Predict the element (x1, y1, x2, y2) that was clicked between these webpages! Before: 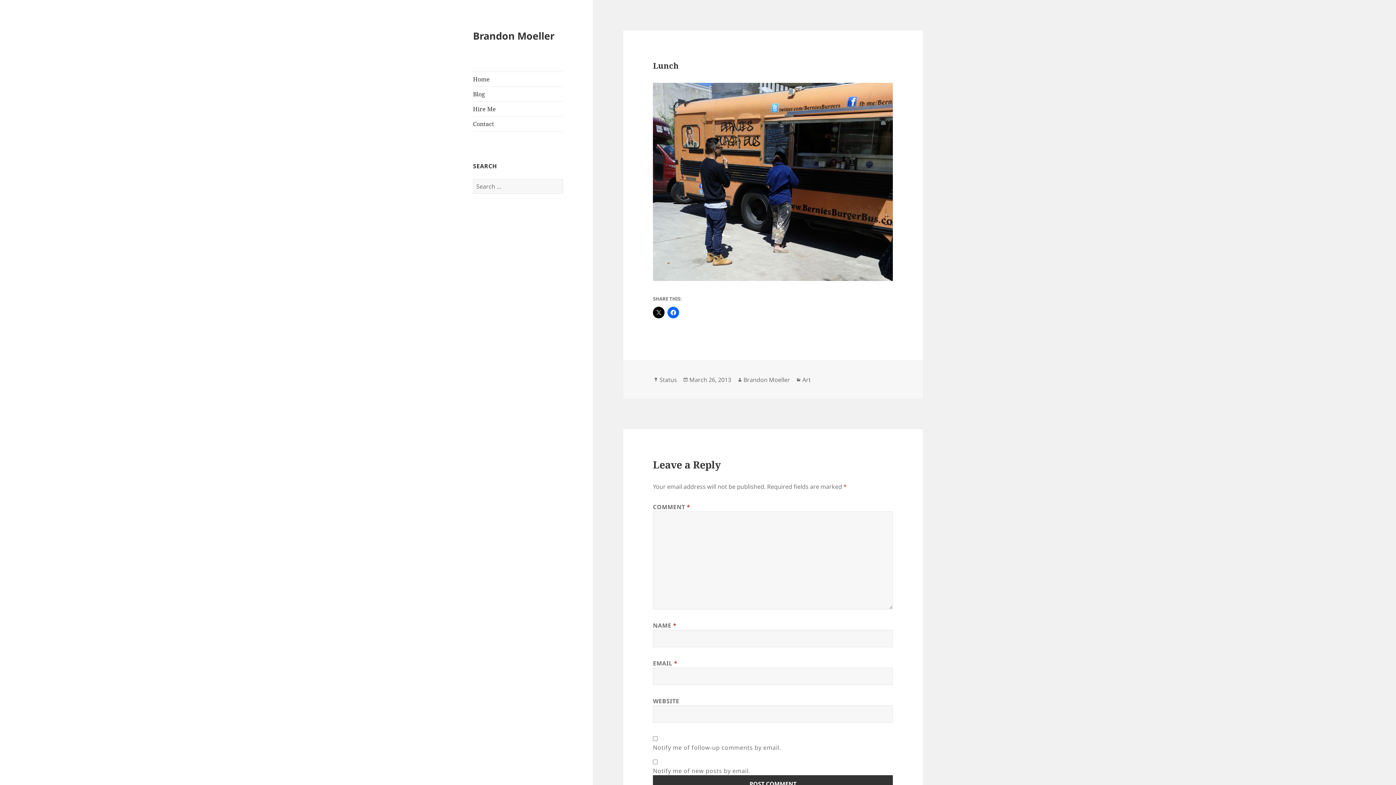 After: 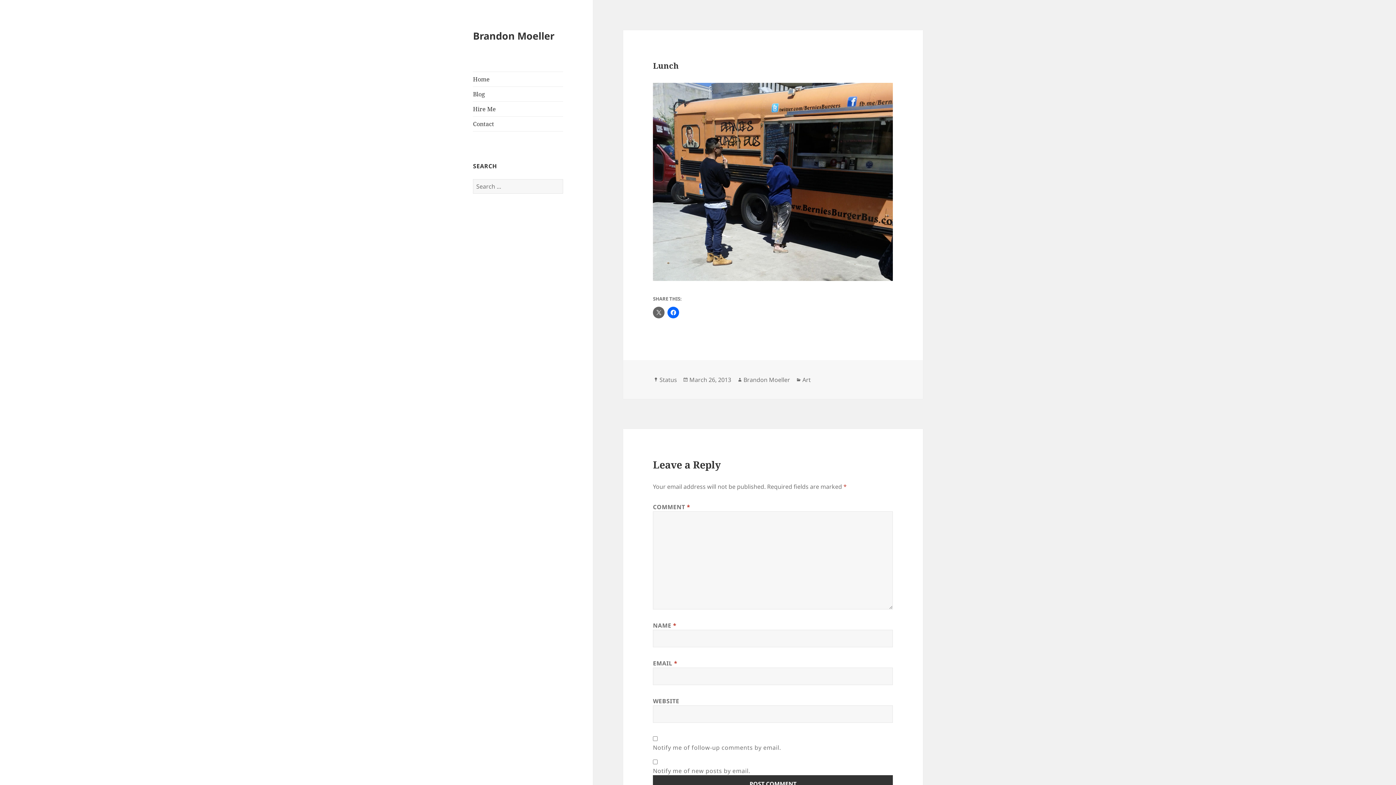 Action: bbox: (653, 306, 664, 318)